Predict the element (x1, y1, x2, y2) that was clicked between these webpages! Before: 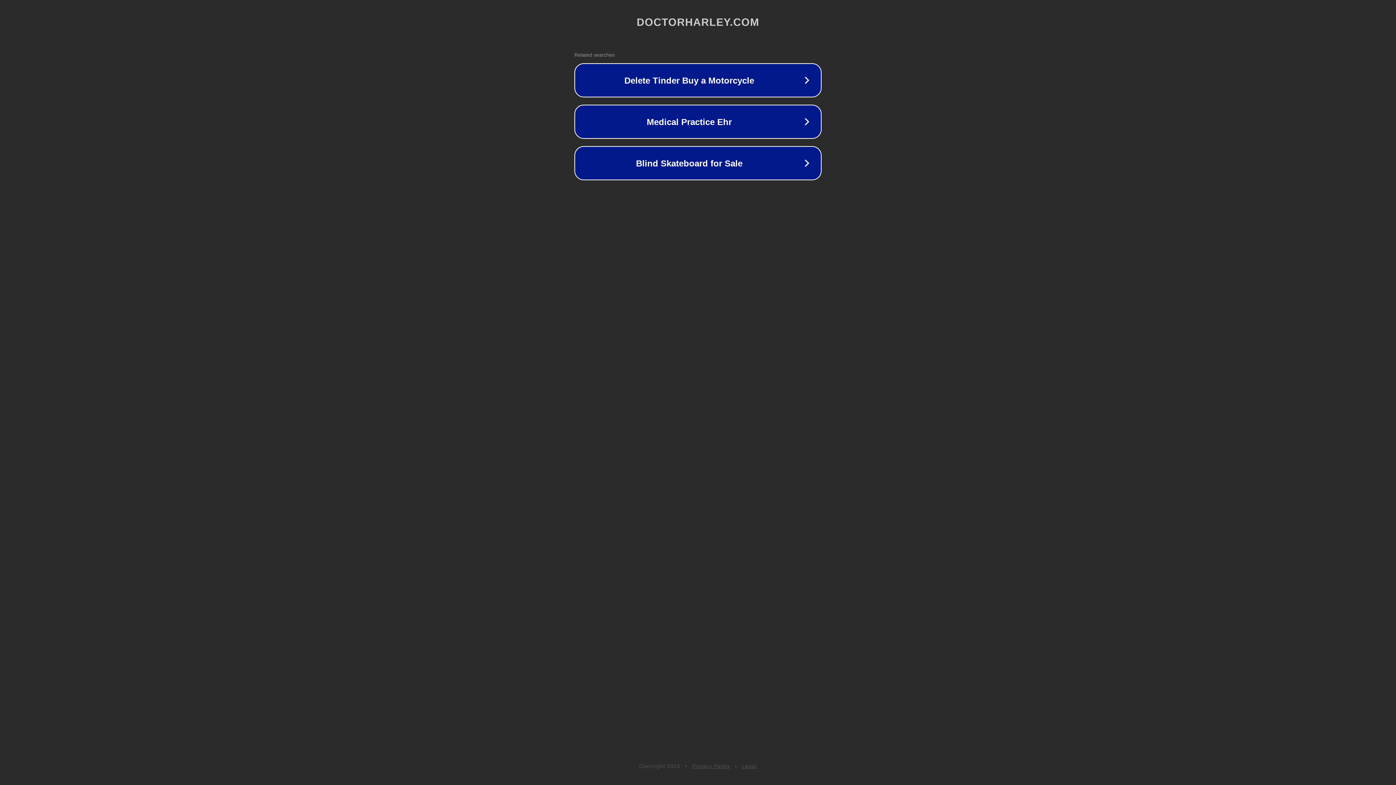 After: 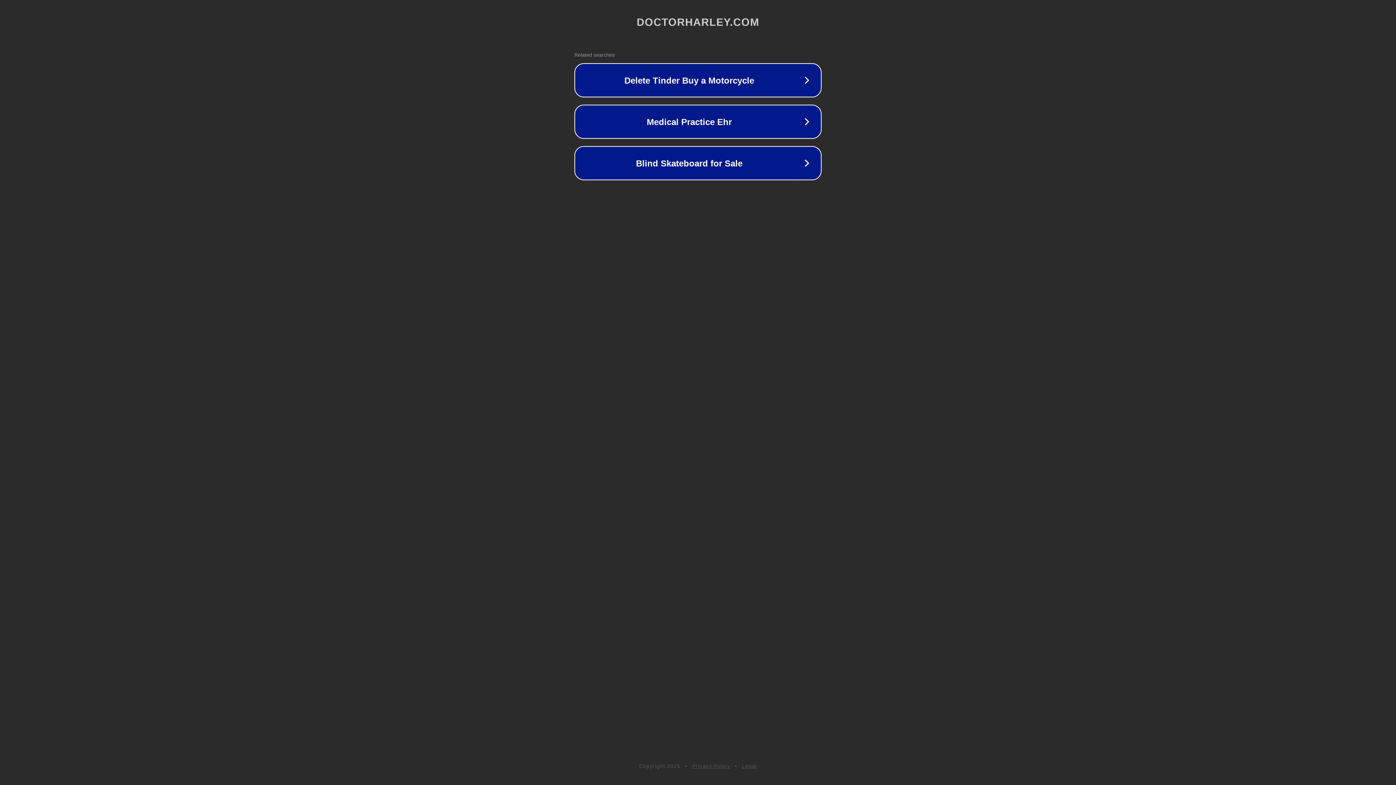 Action: bbox: (692, 763, 730, 769) label: Privacy Policy